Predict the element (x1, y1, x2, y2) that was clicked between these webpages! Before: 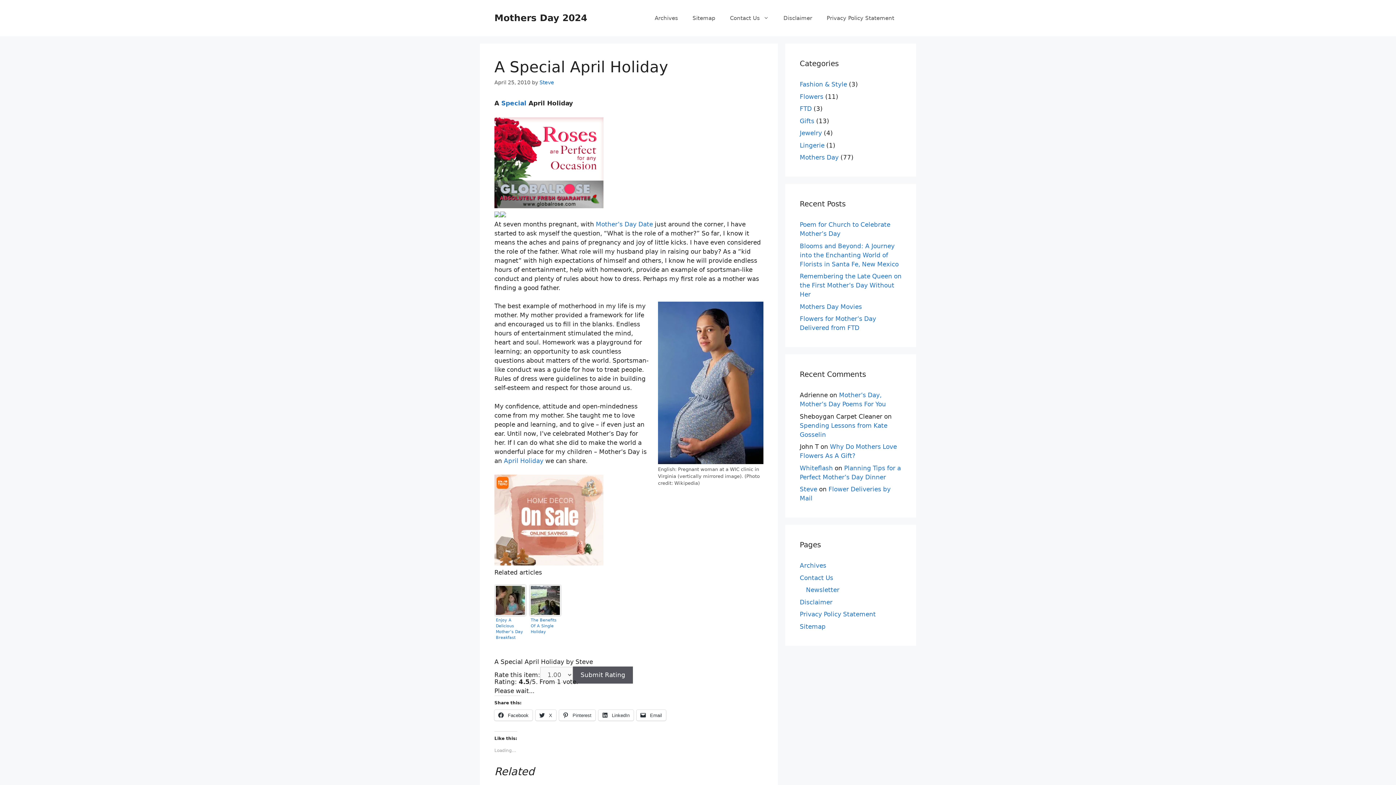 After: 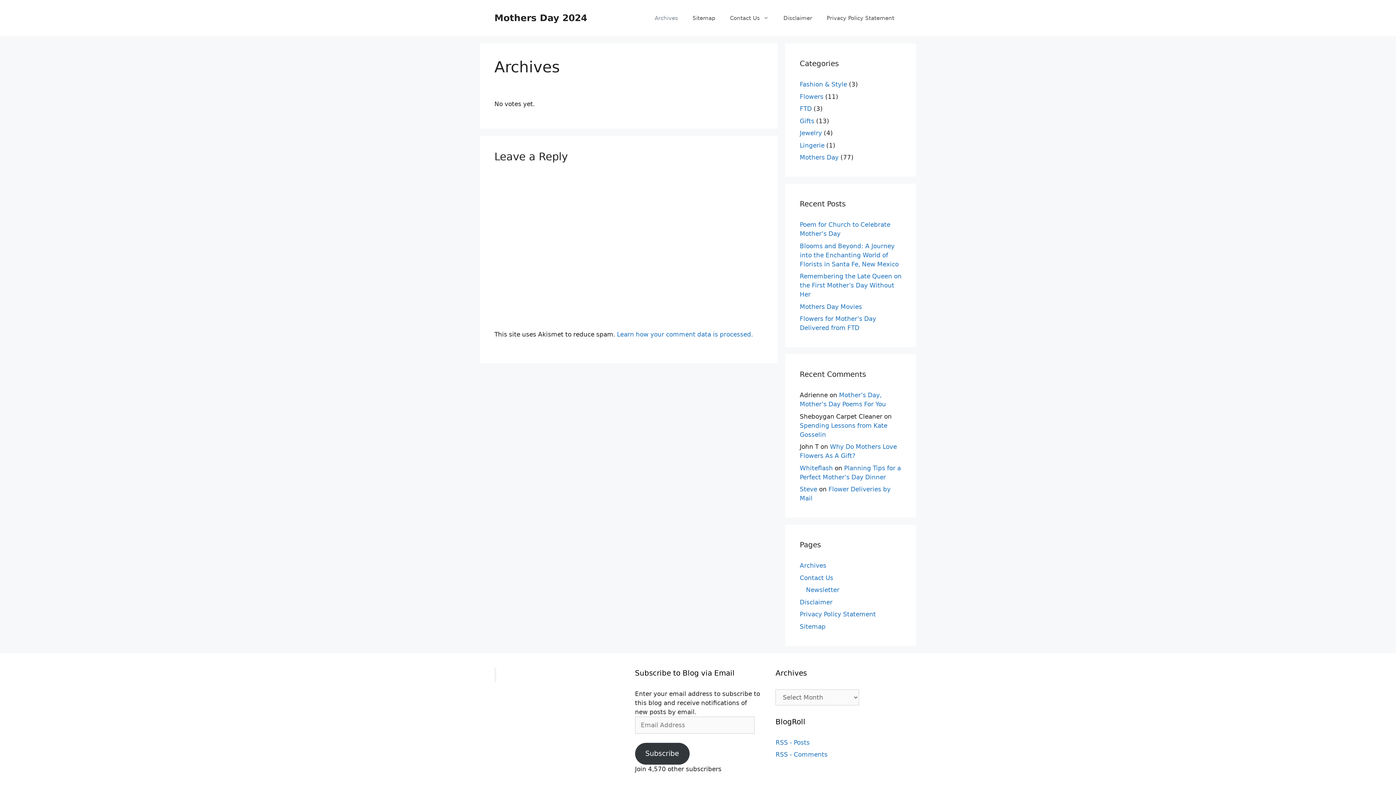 Action: bbox: (647, 7, 685, 29) label: Archives